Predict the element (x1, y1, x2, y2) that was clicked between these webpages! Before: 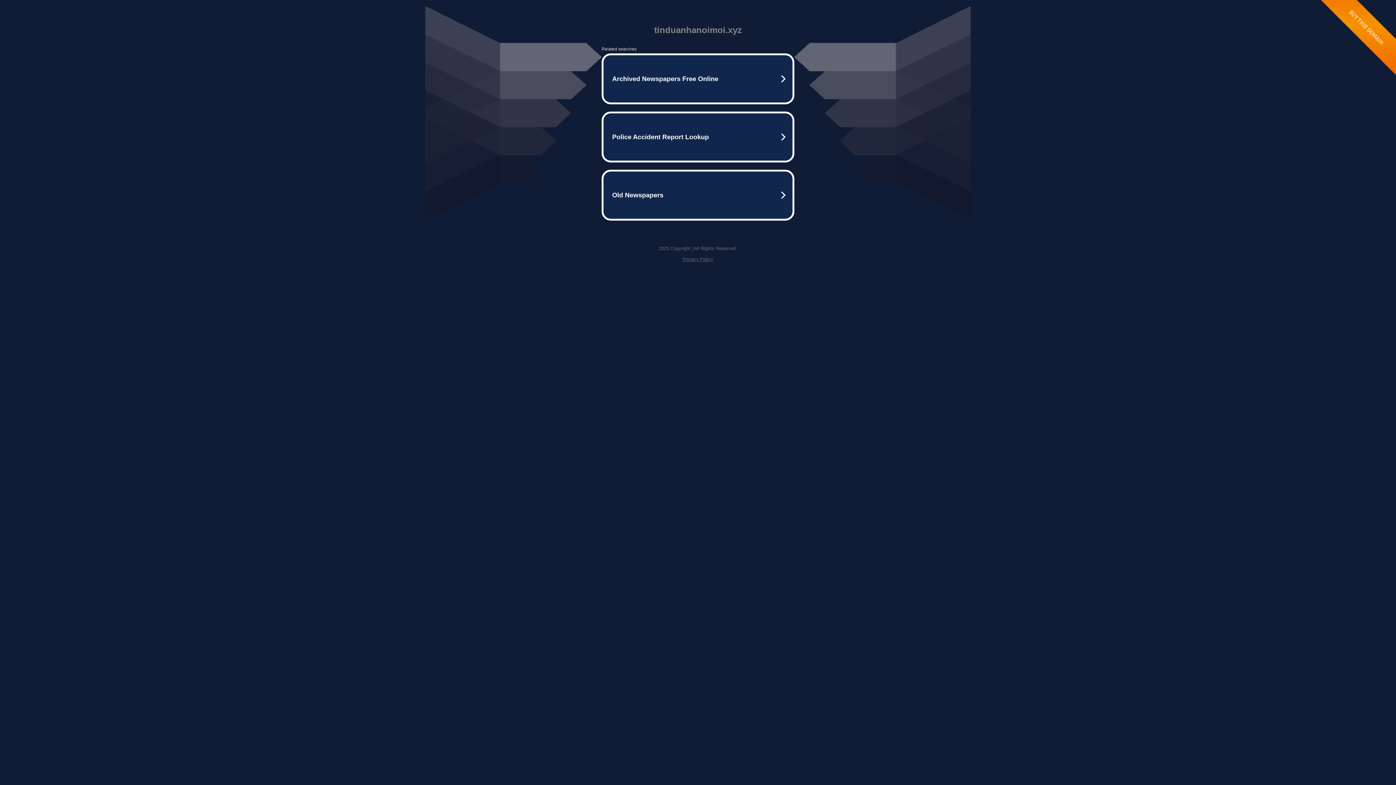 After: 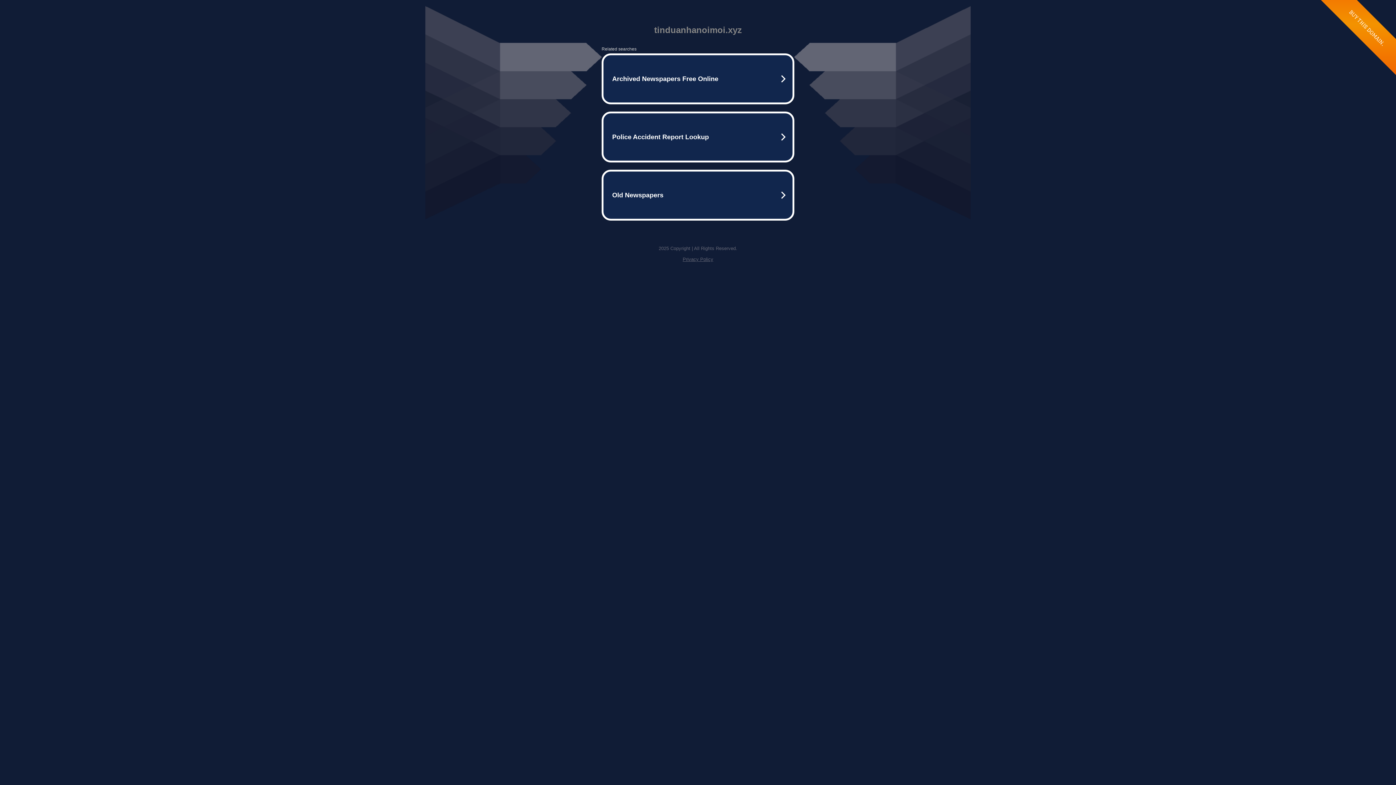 Action: bbox: (682, 256, 713, 262) label: Privacy Policy